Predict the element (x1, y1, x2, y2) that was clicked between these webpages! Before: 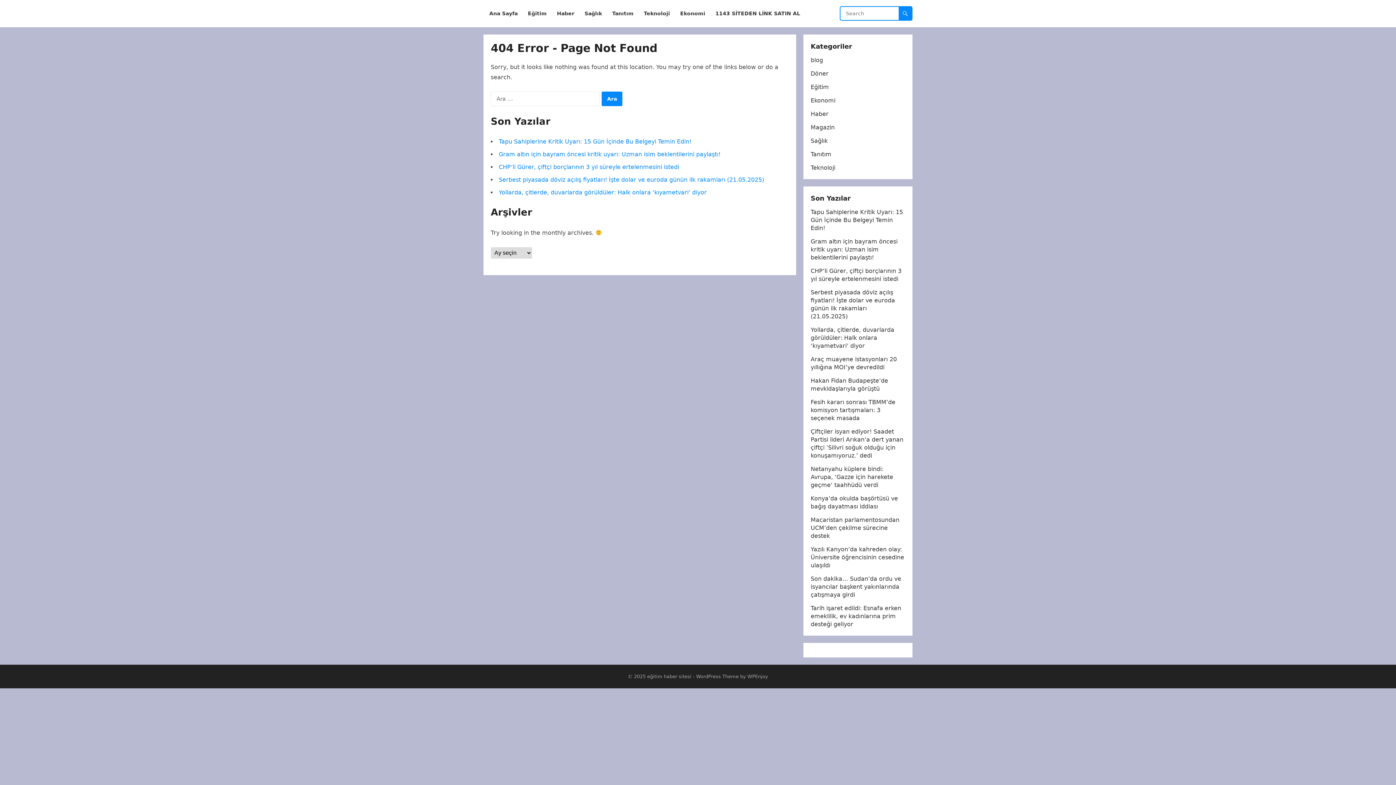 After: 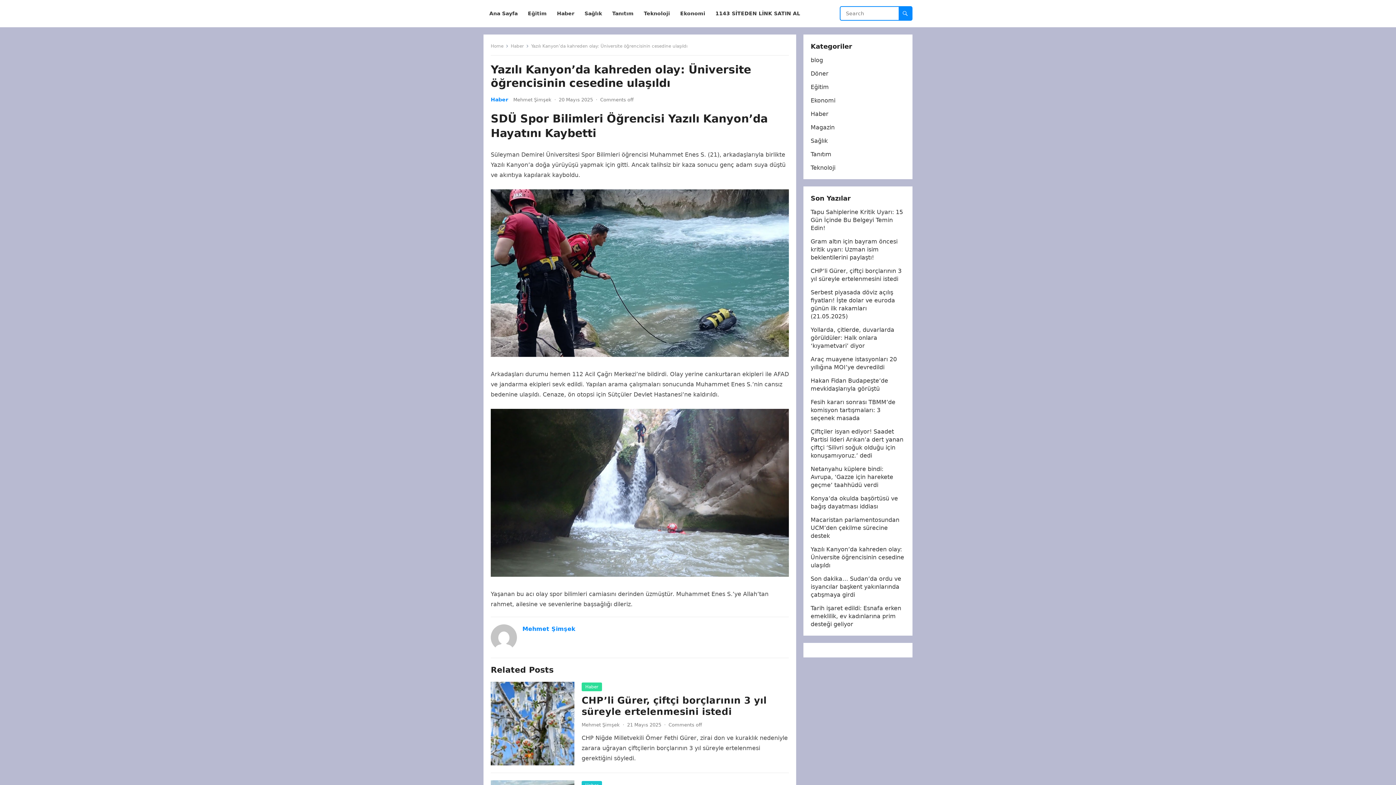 Action: bbox: (810, 546, 904, 569) label: Yazılı Kanyon’da kahreden olay: Üniversite öğrencisinin cesedine ulaşıldı